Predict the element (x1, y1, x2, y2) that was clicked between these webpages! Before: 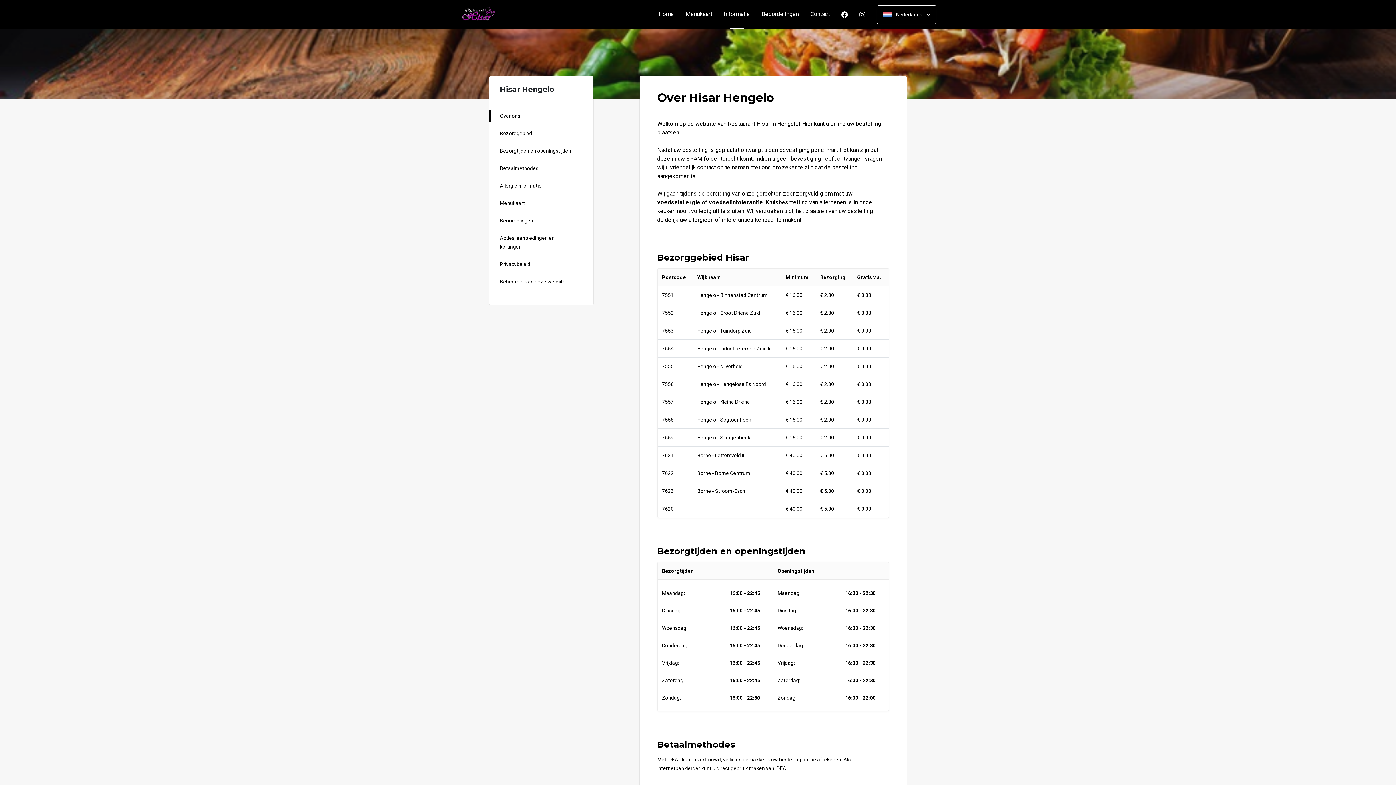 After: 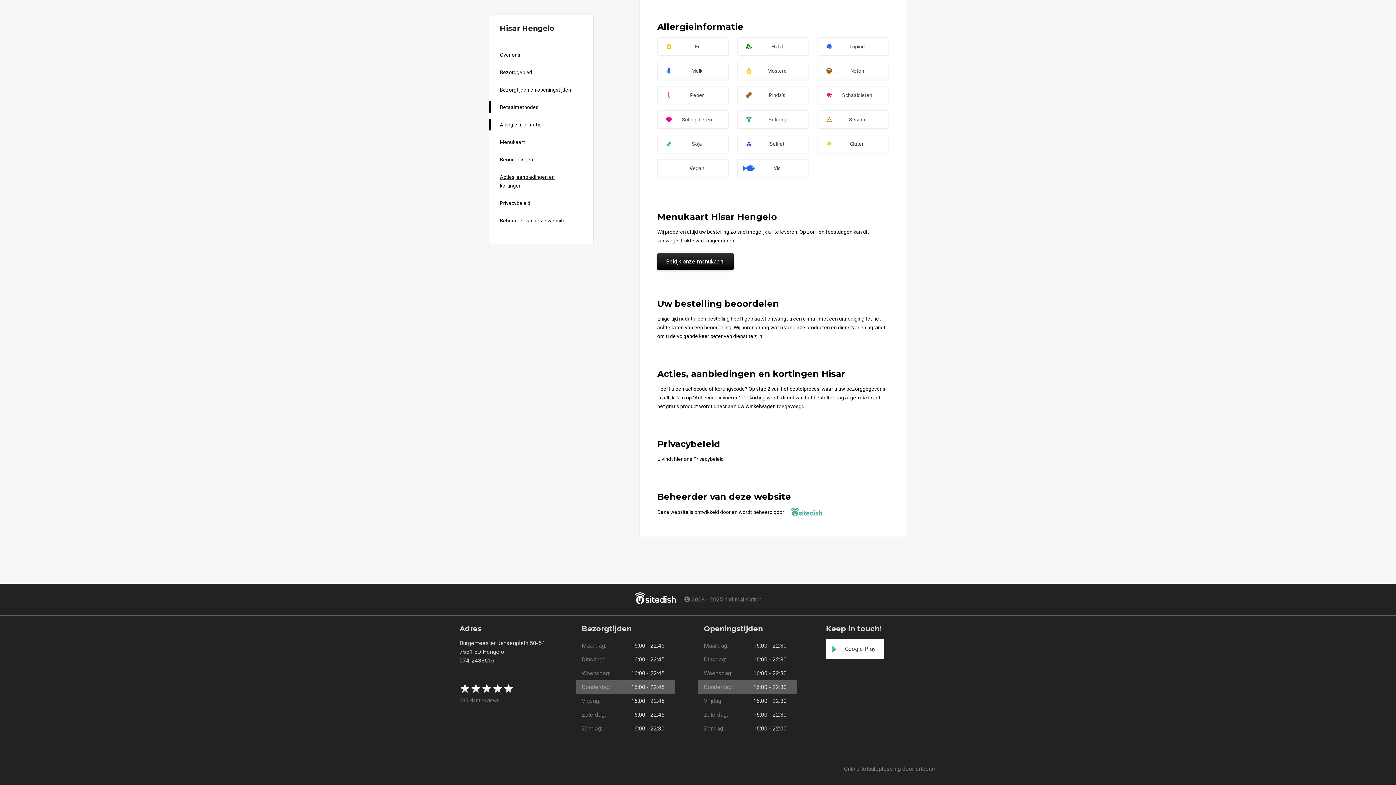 Action: bbox: (489, 180, 582, 191) label: Allergieinformatie